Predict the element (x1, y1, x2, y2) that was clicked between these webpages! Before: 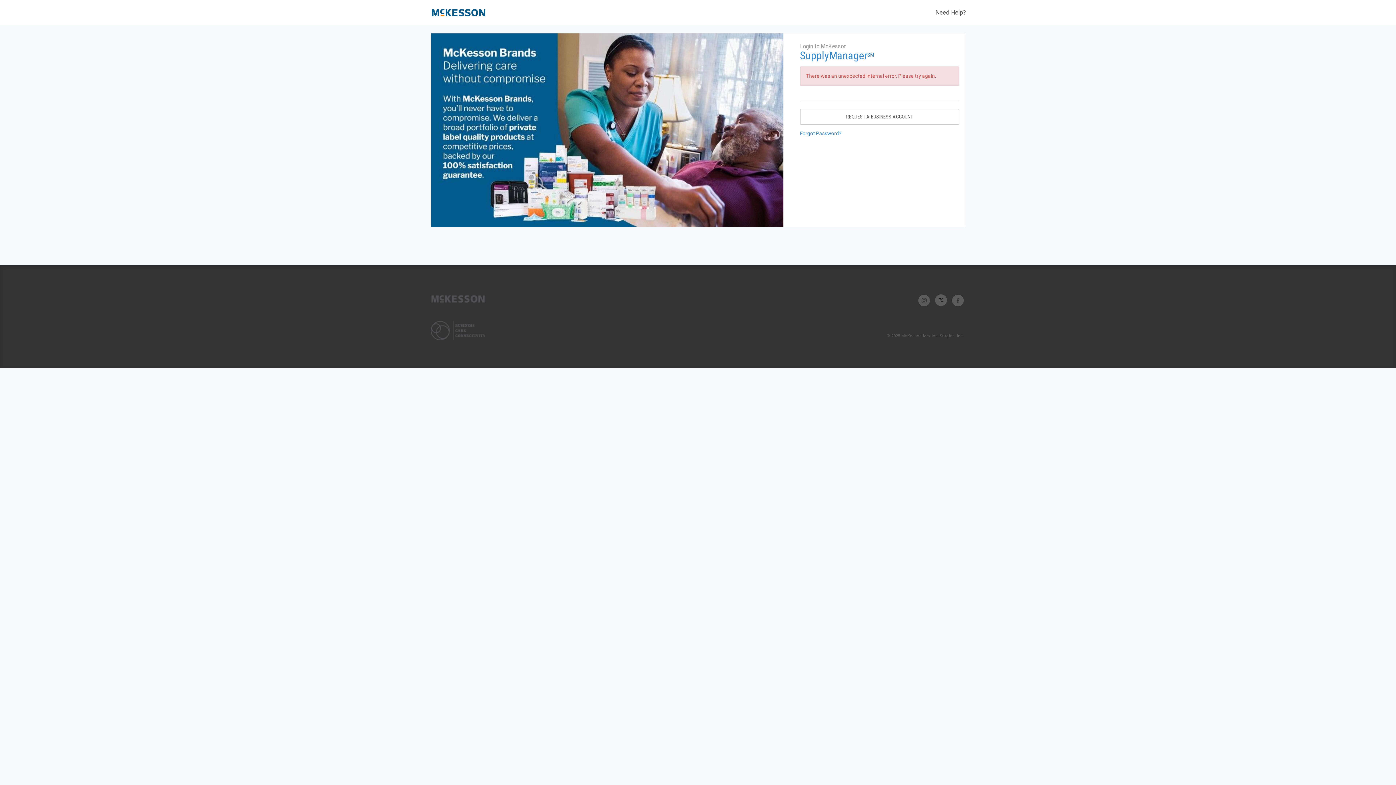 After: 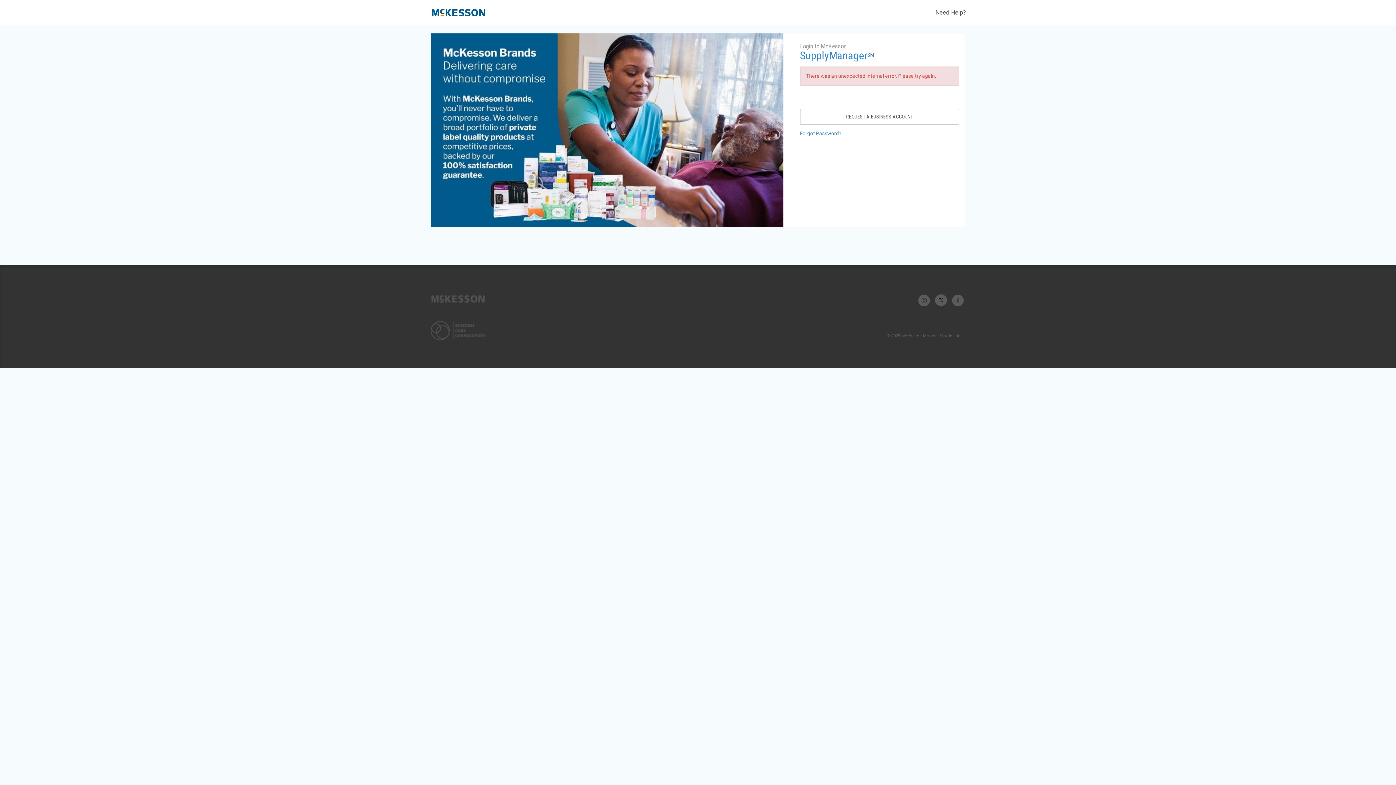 Action: bbox: (935, 298, 947, 302)